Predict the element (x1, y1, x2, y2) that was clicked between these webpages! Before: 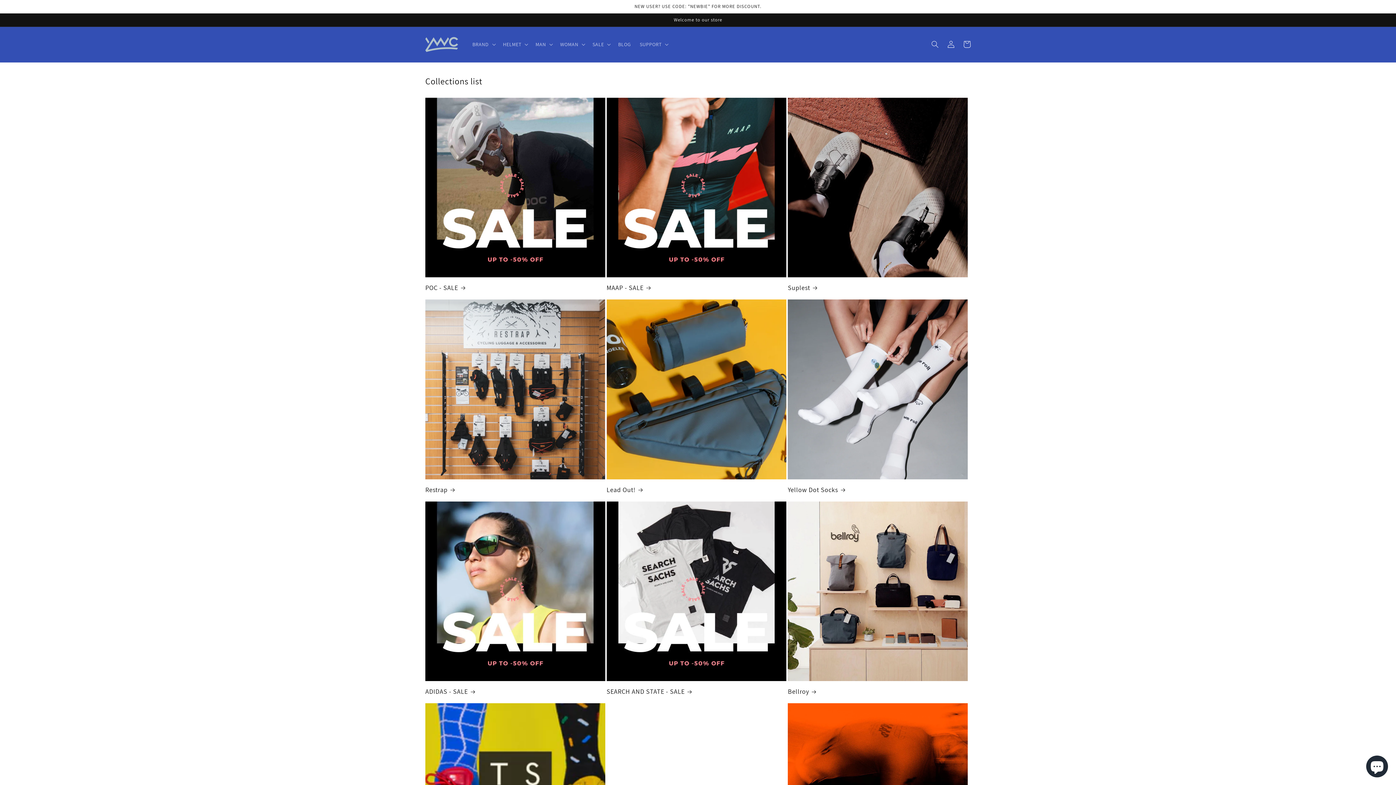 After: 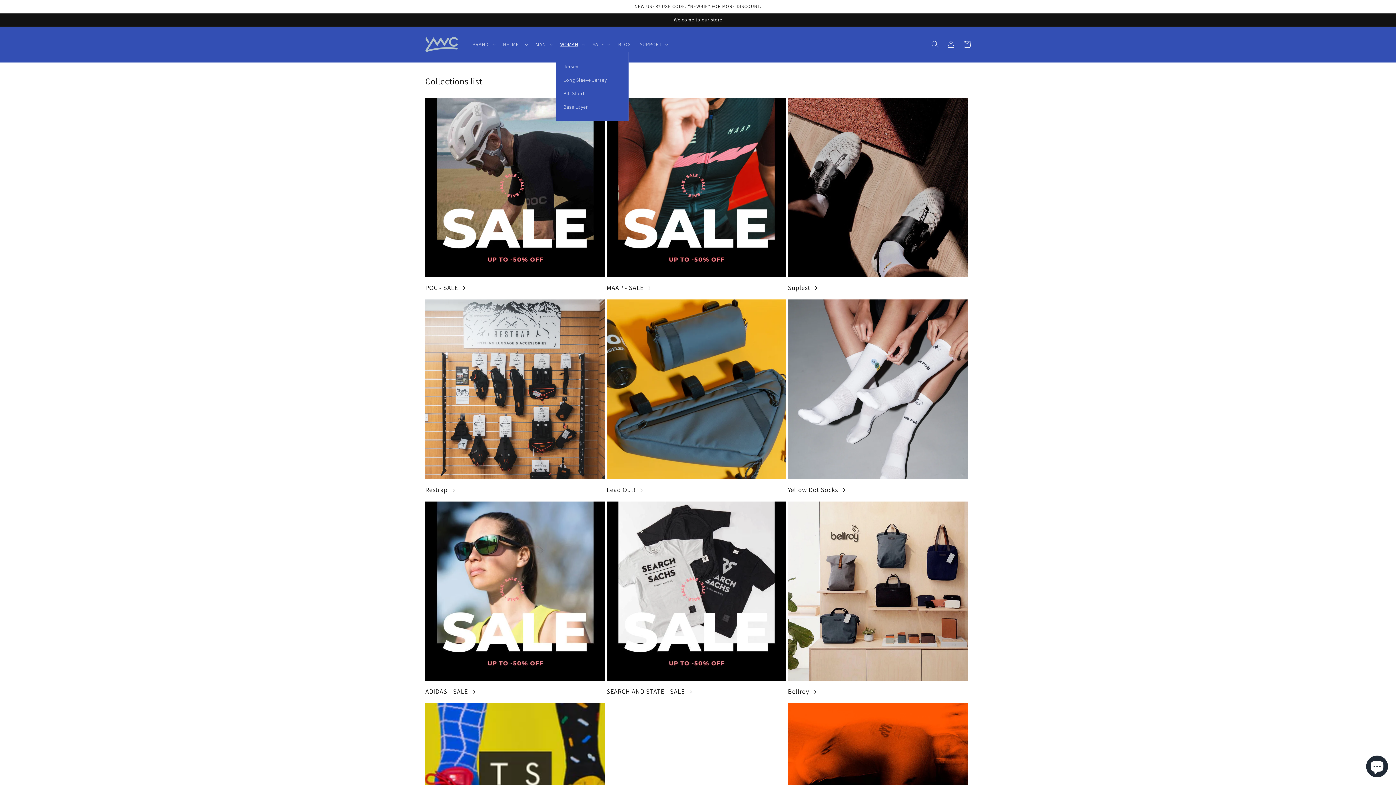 Action: bbox: (555, 36, 588, 52) label: WOMAN